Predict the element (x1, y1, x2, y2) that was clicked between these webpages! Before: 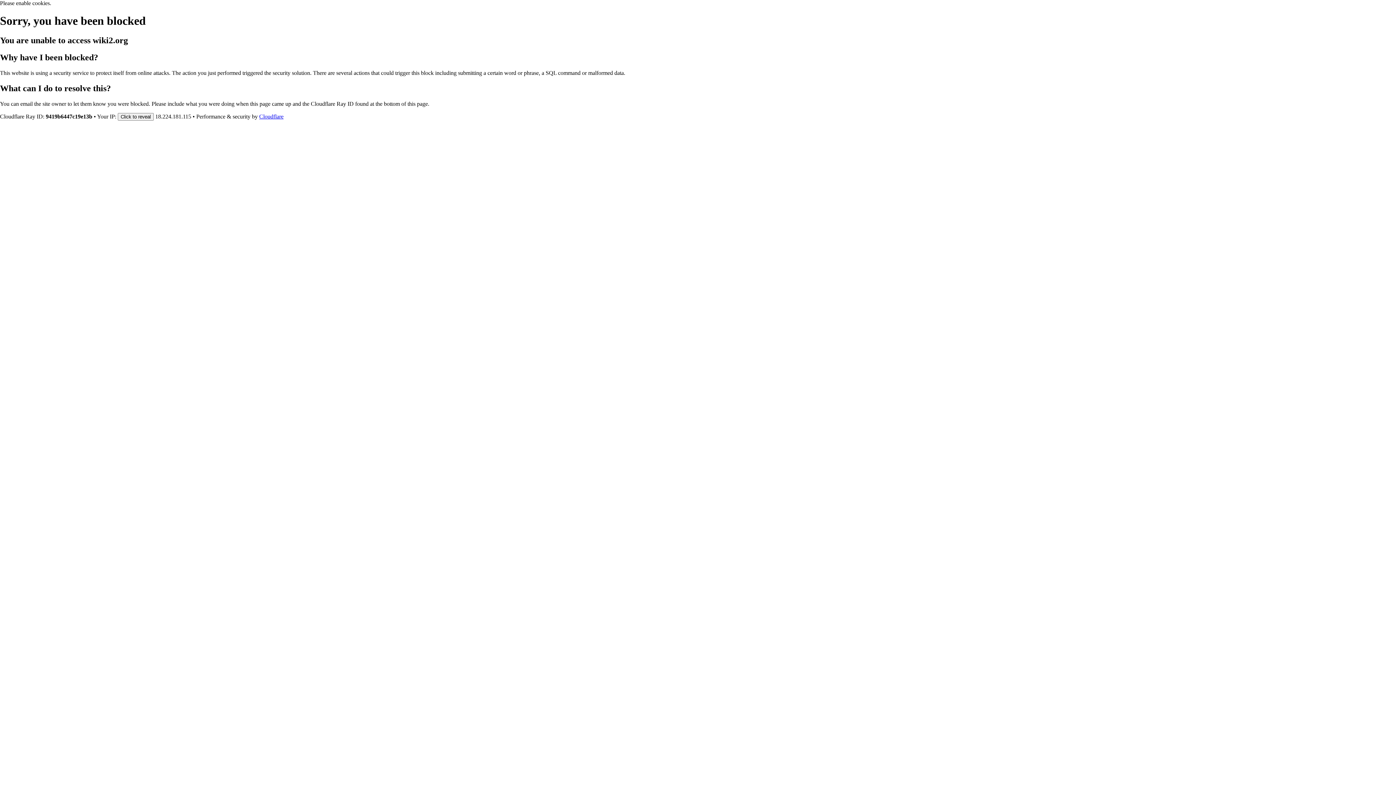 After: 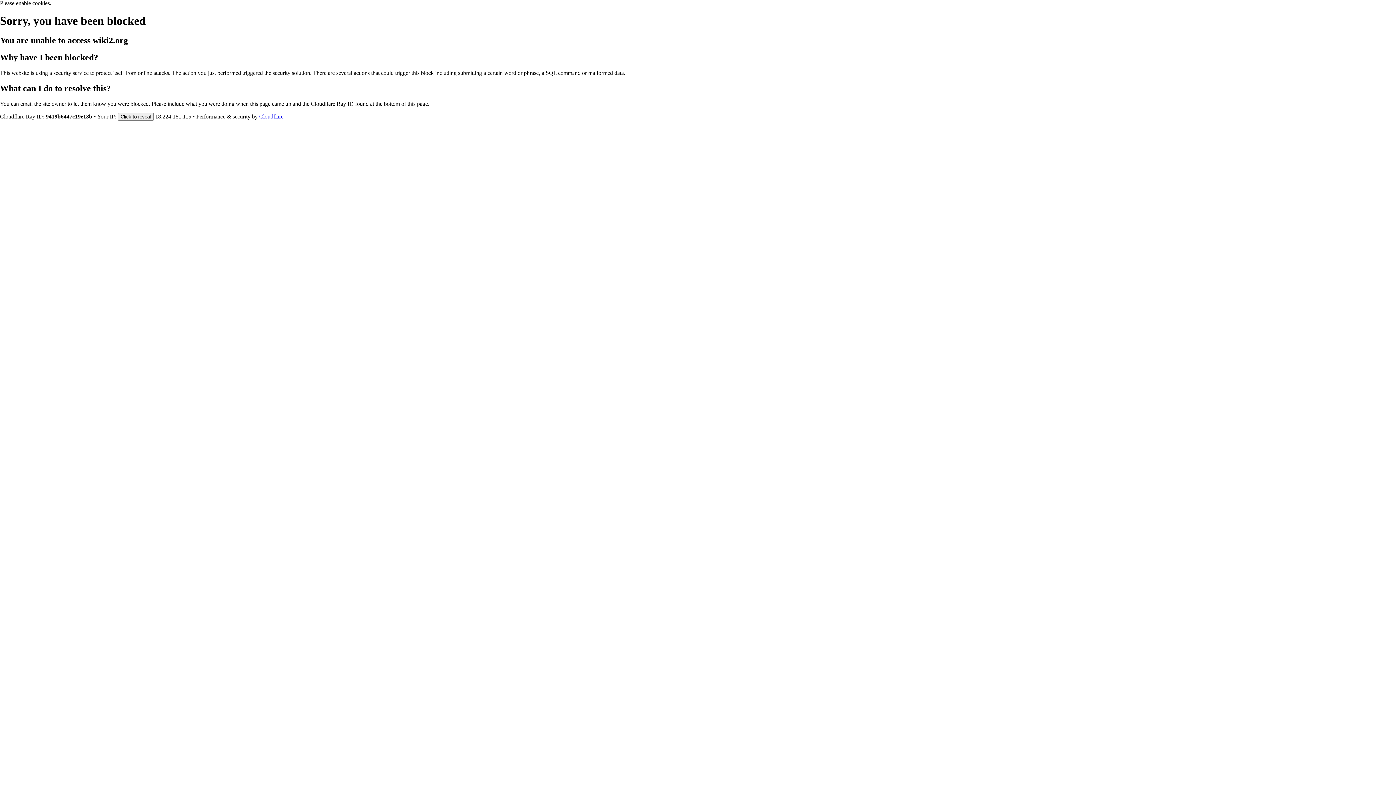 Action: bbox: (259, 113, 283, 119) label: Cloudflare